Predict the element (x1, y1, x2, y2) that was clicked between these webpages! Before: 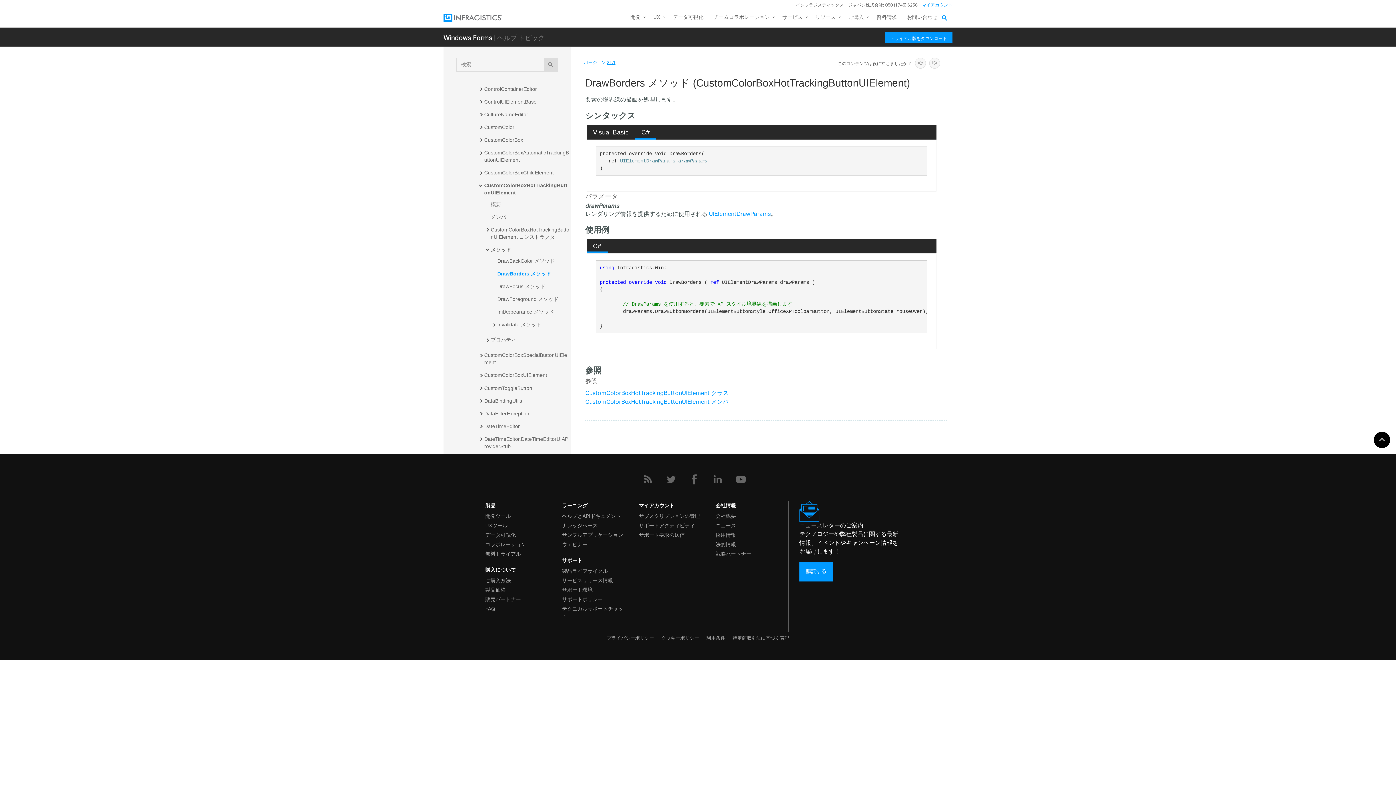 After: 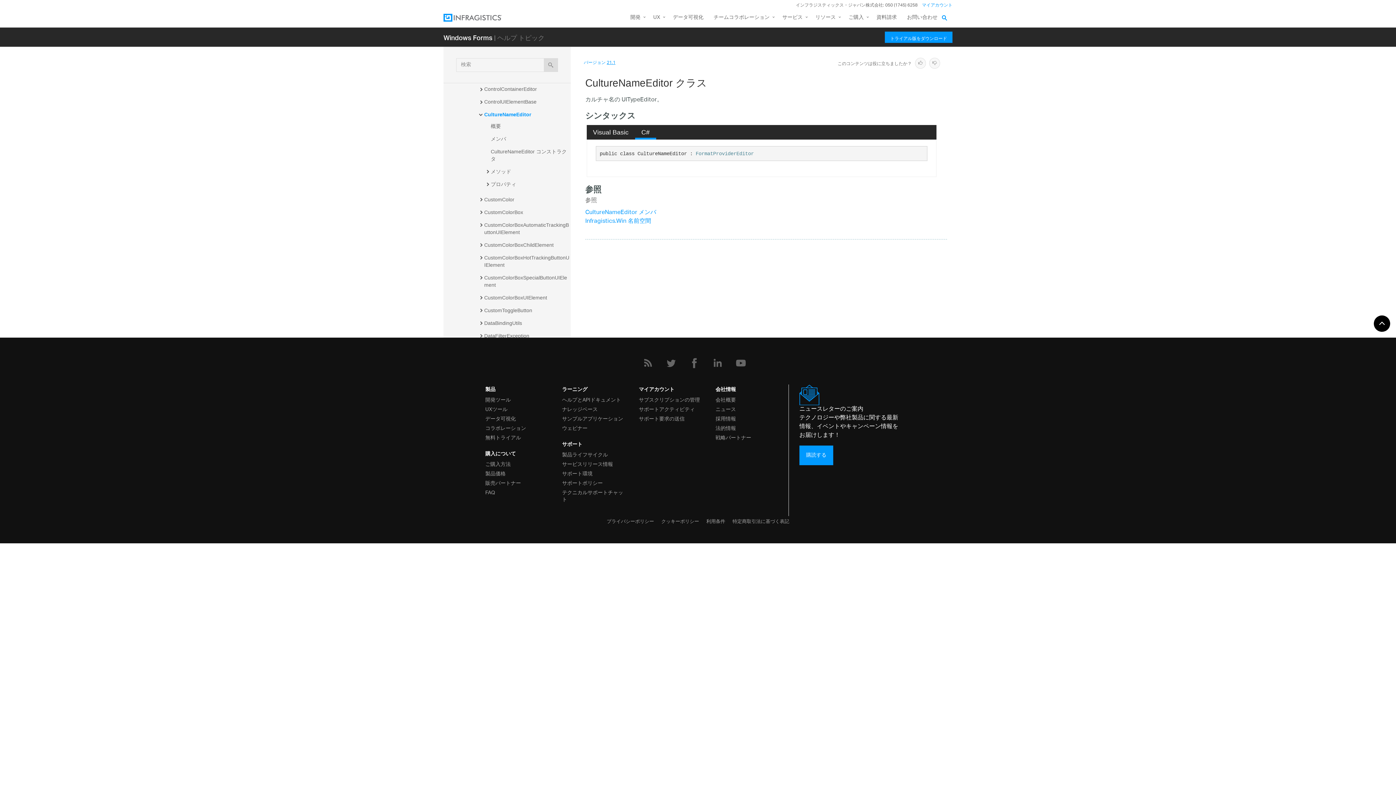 Action: label: CultureNameEditor bbox: (482, 109, 570, 119)